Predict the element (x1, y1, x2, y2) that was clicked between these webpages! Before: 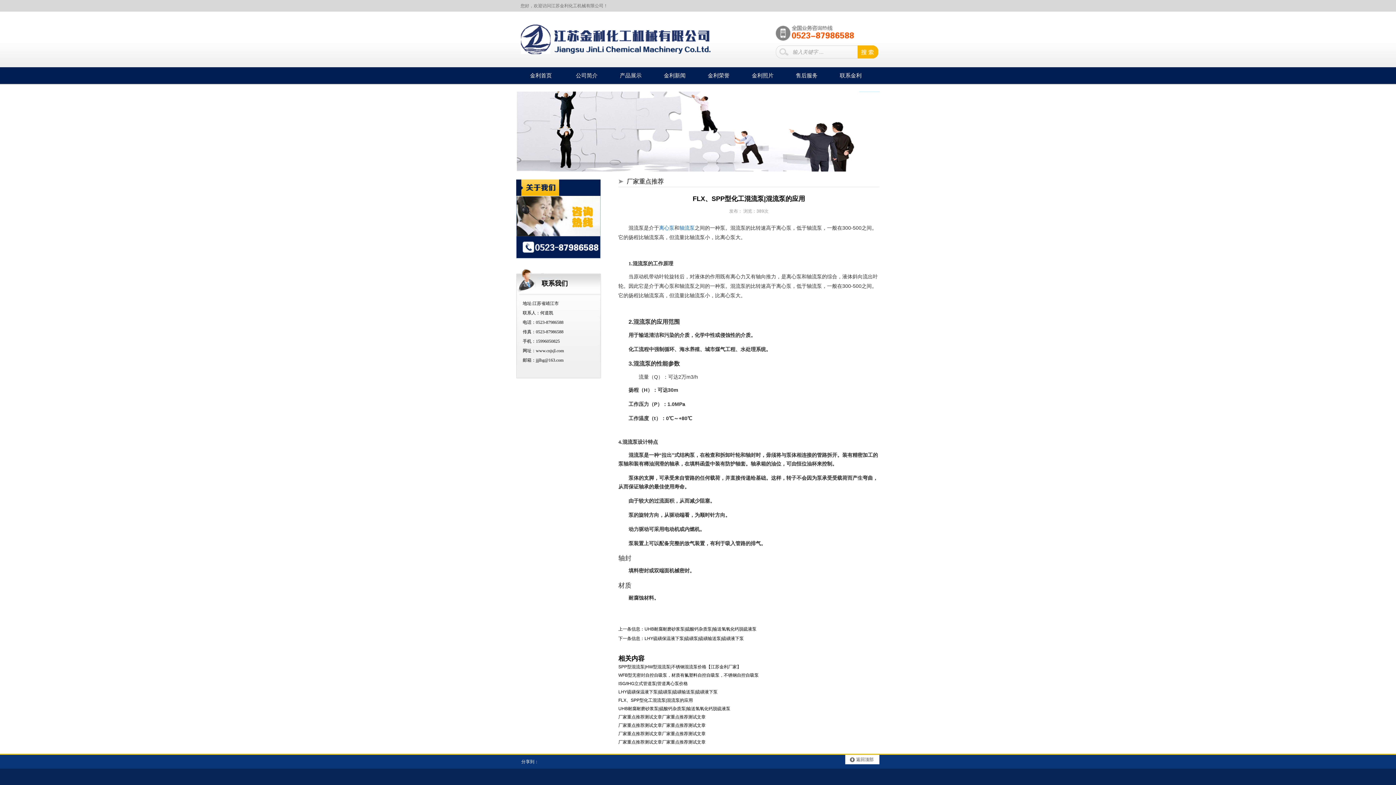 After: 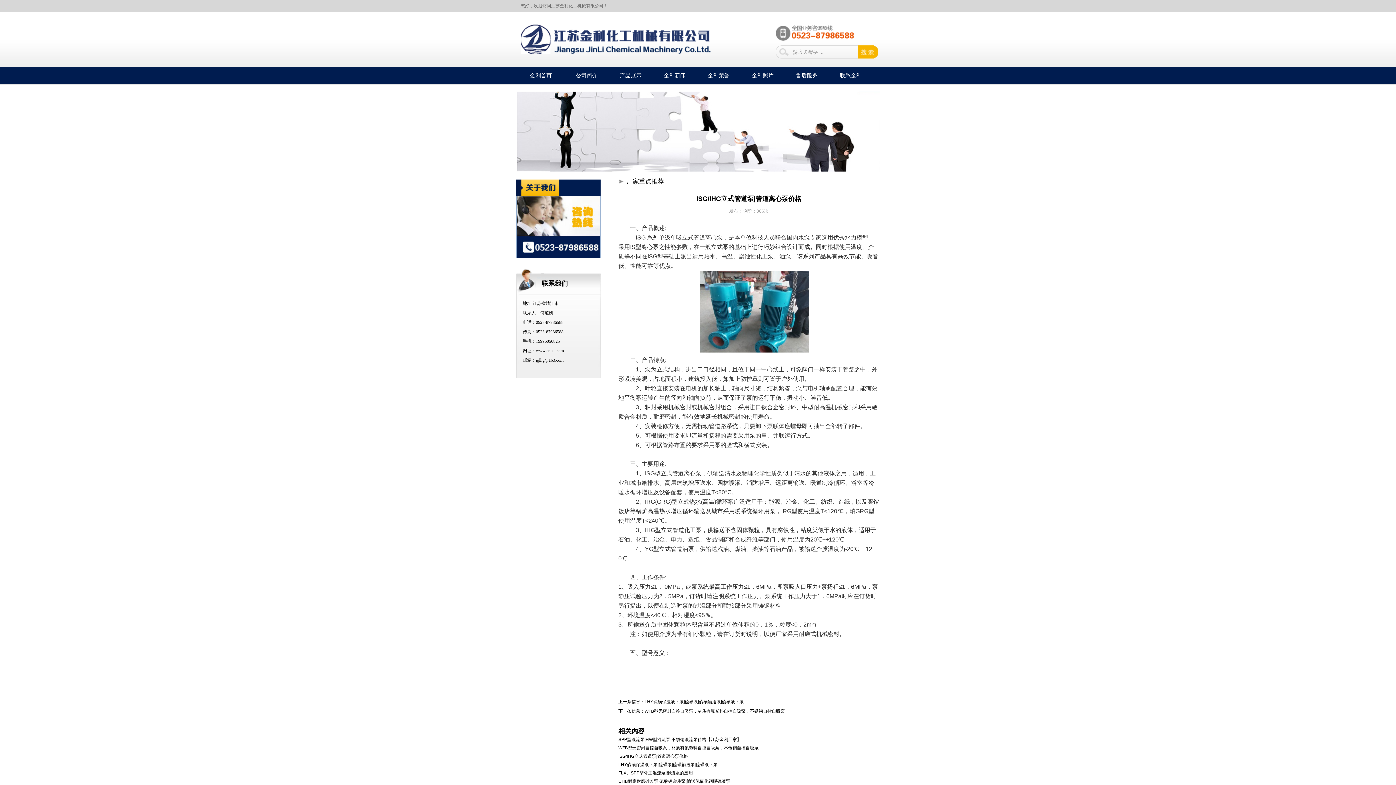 Action: label: ISG/IHG立式管道泵|管道离心泵价格 bbox: (618, 681, 688, 686)